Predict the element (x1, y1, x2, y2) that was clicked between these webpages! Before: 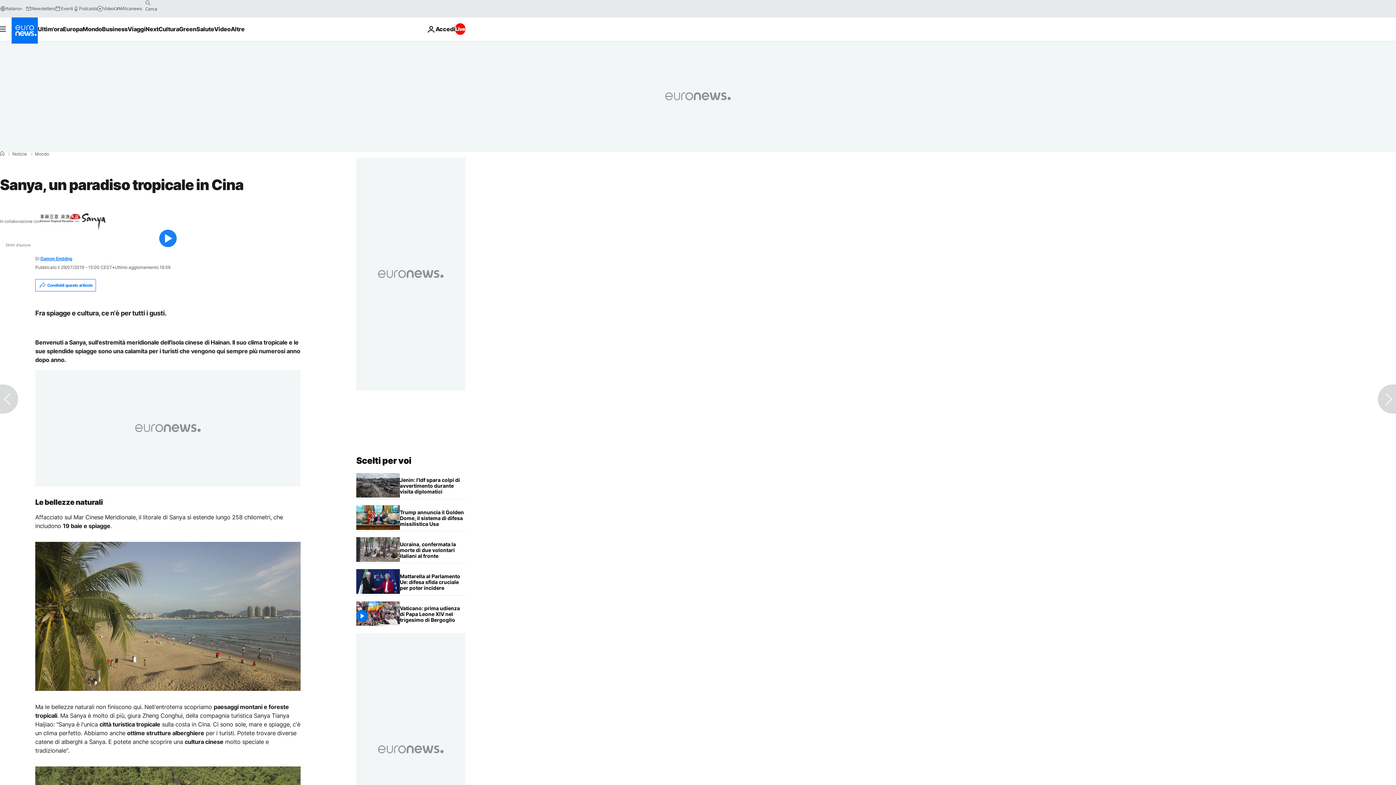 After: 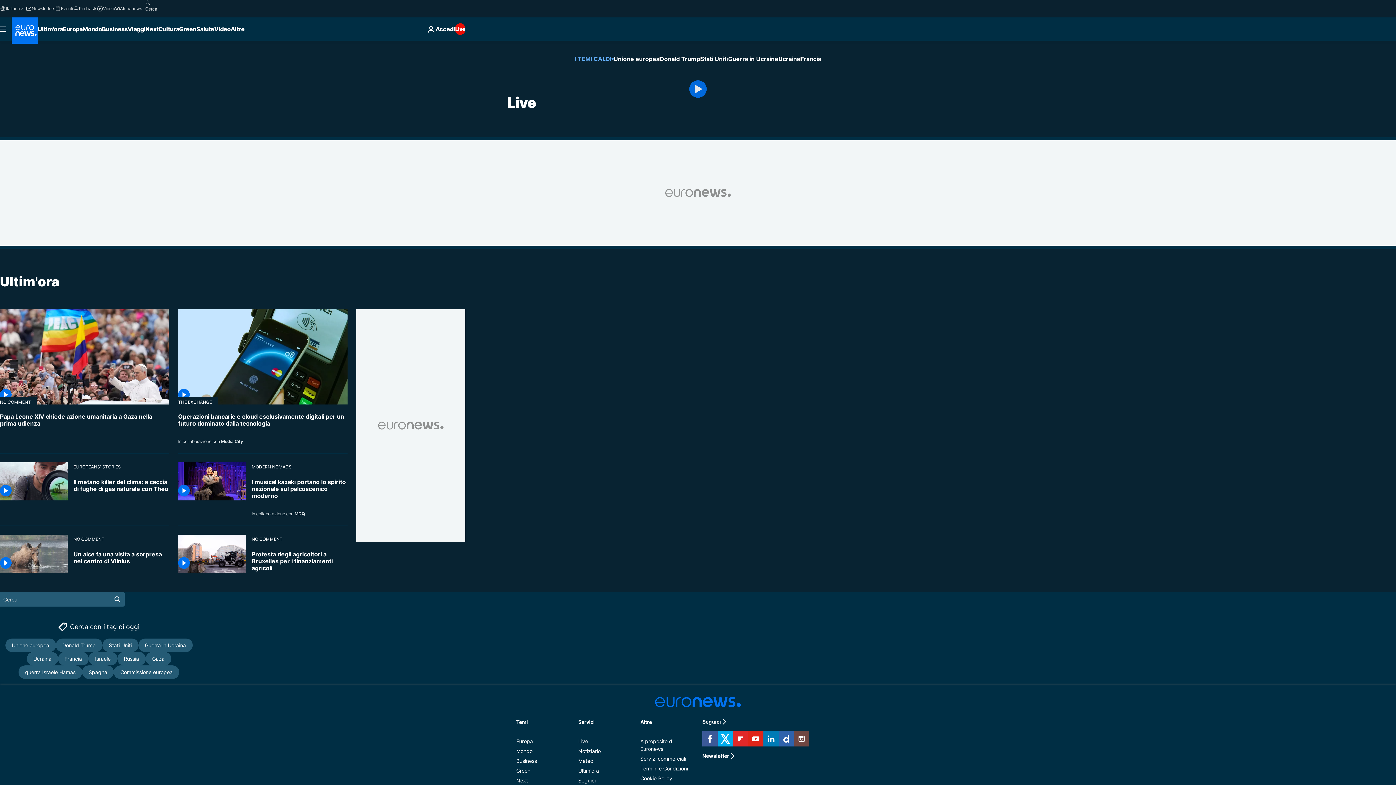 Action: bbox: (455, 23, 465, 34) label: Live